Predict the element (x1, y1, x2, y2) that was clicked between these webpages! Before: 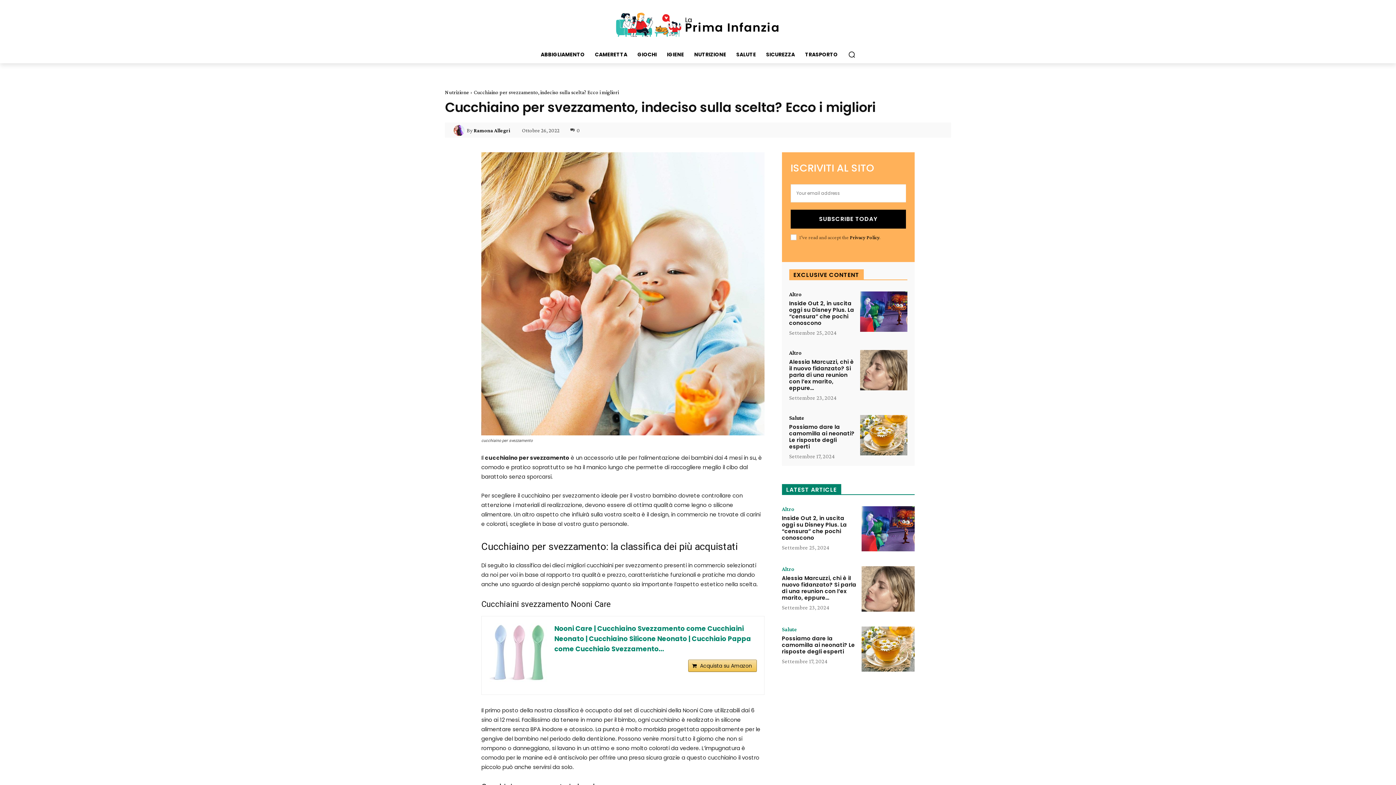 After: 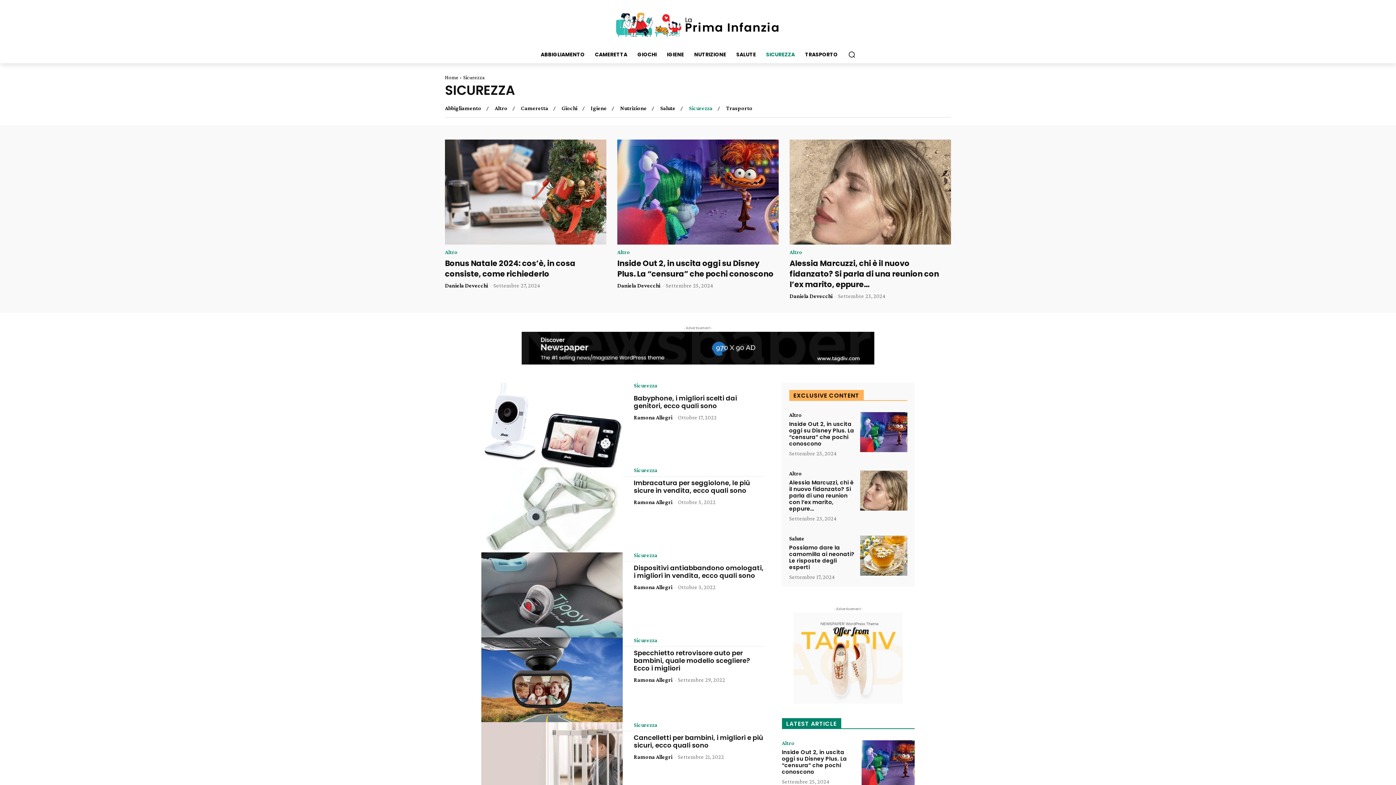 Action: bbox: (761, 45, 800, 63) label: SICUREZZA